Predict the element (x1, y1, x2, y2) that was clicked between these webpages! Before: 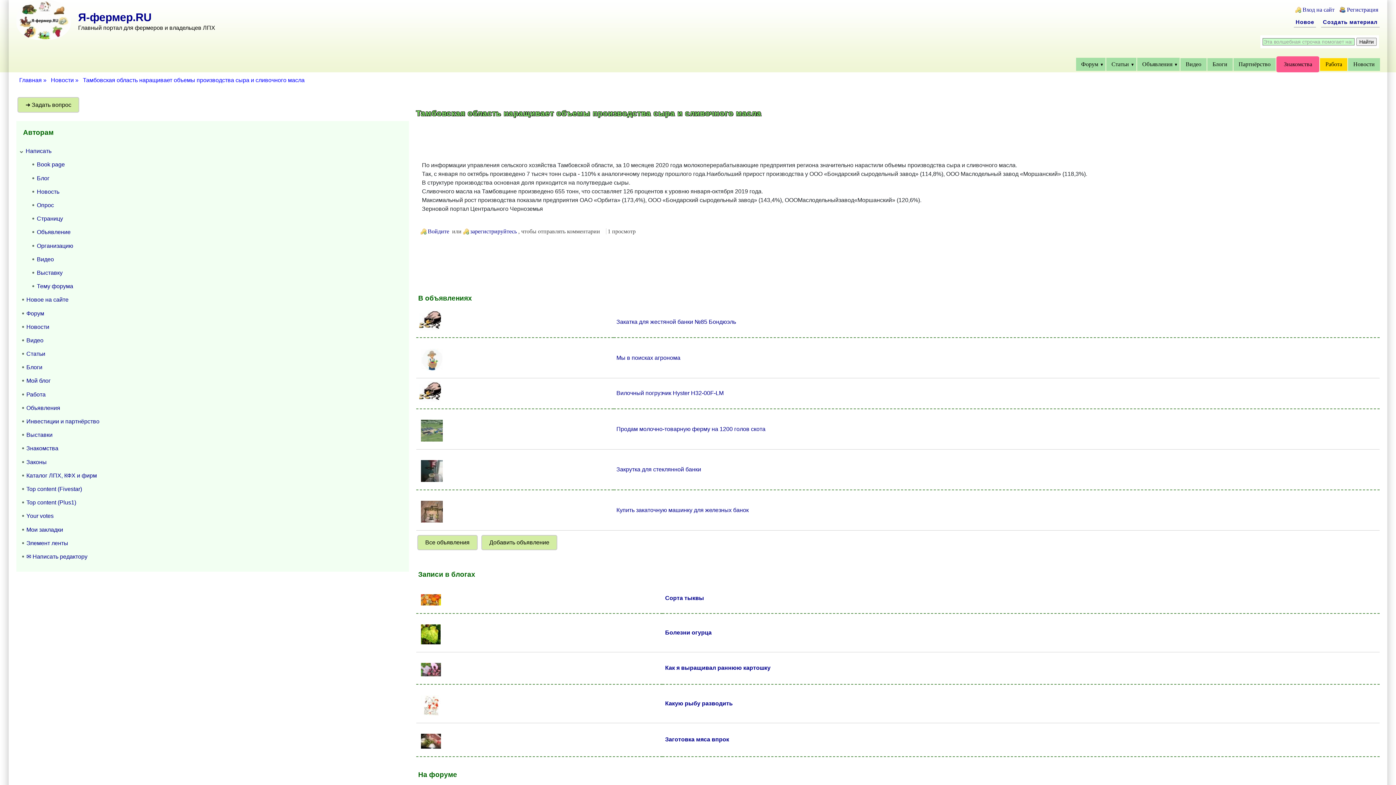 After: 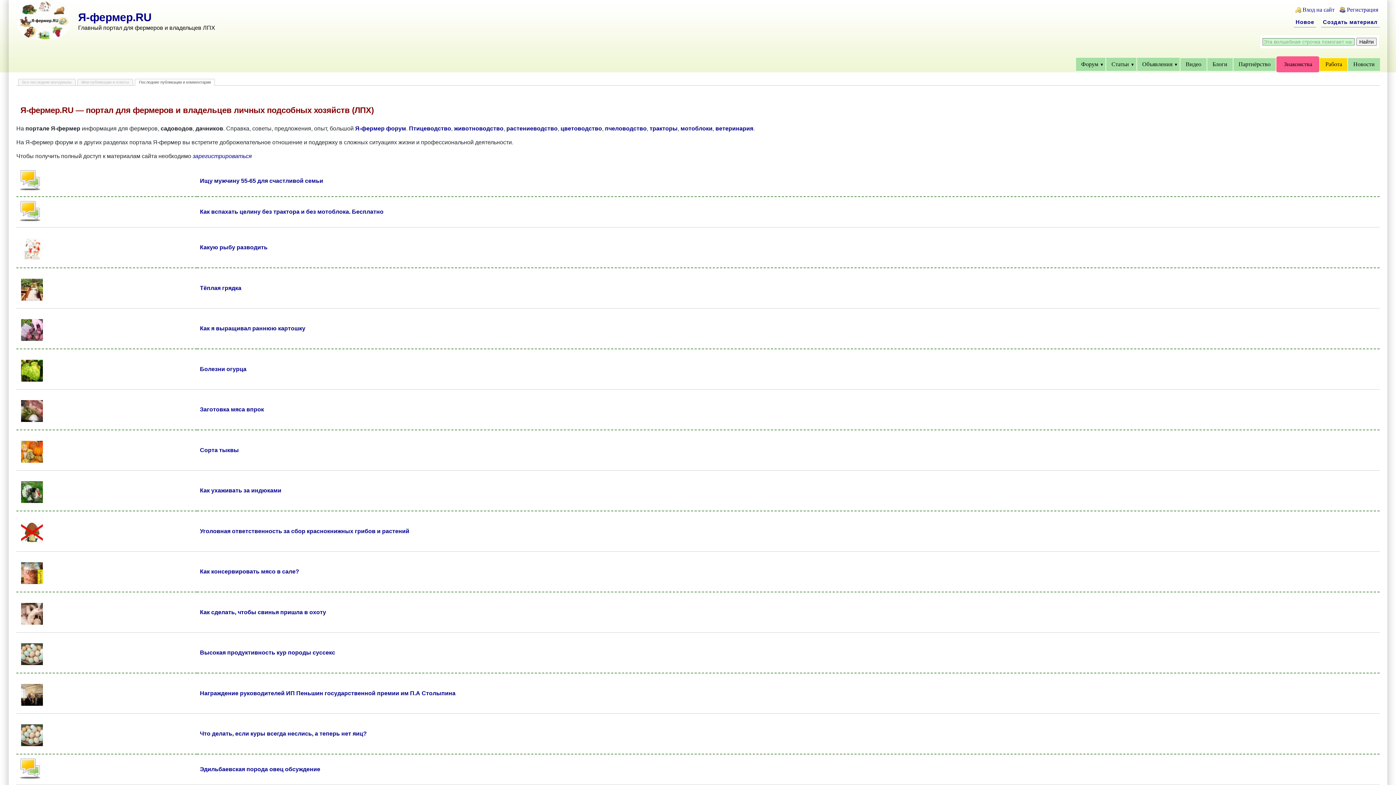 Action: label: Я-фермер.RU bbox: (78, 10, 151, 23)